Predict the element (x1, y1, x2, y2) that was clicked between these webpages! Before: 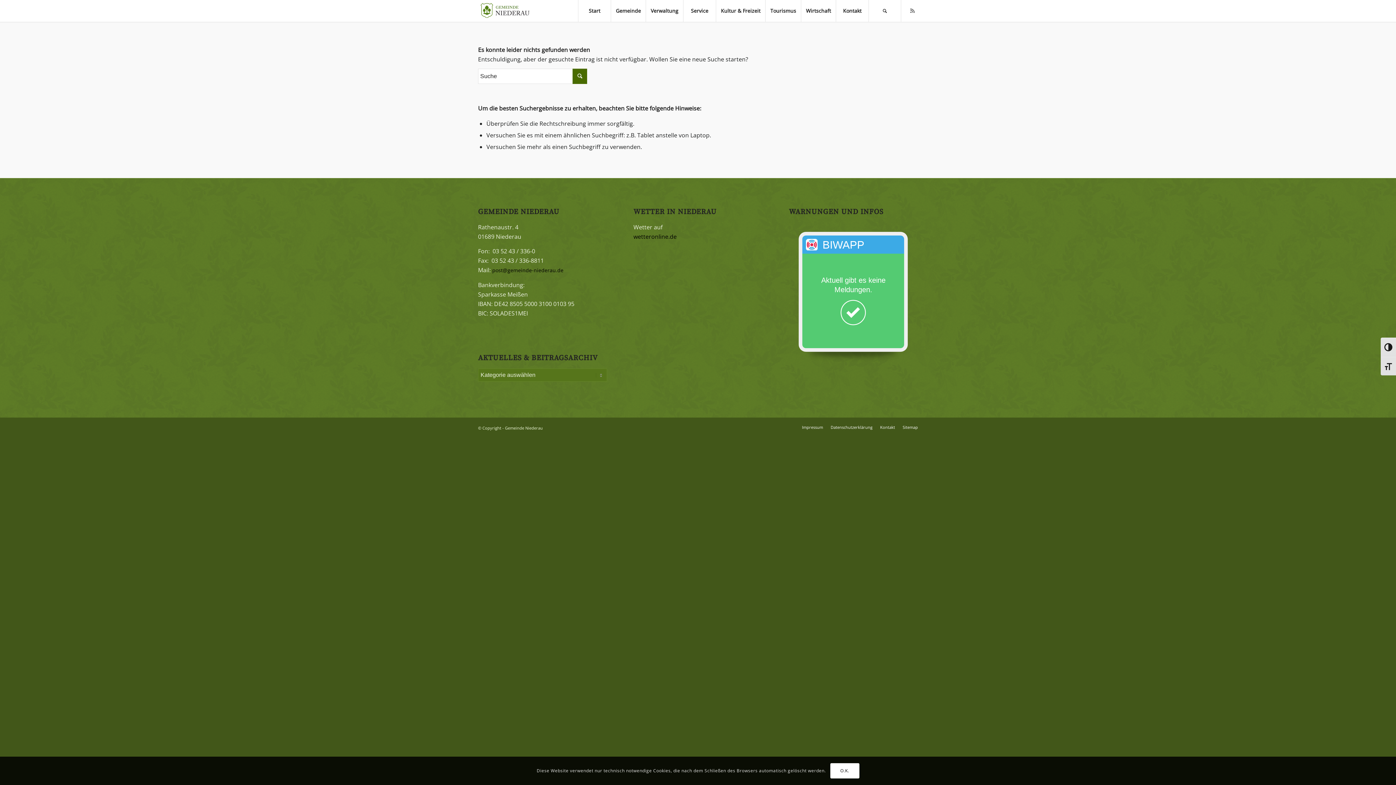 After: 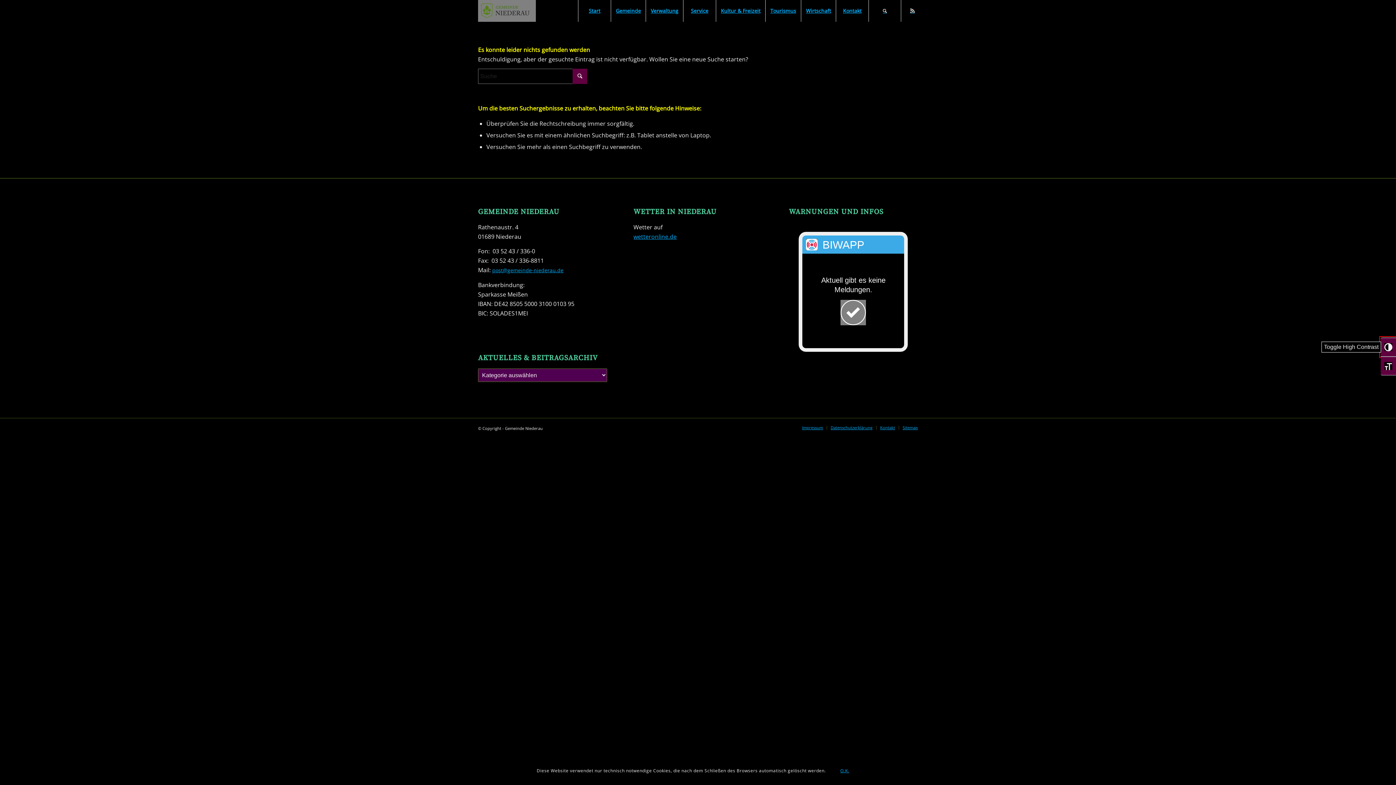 Action: bbox: (1381, 337, 1396, 356) label: Toggle High Contrast